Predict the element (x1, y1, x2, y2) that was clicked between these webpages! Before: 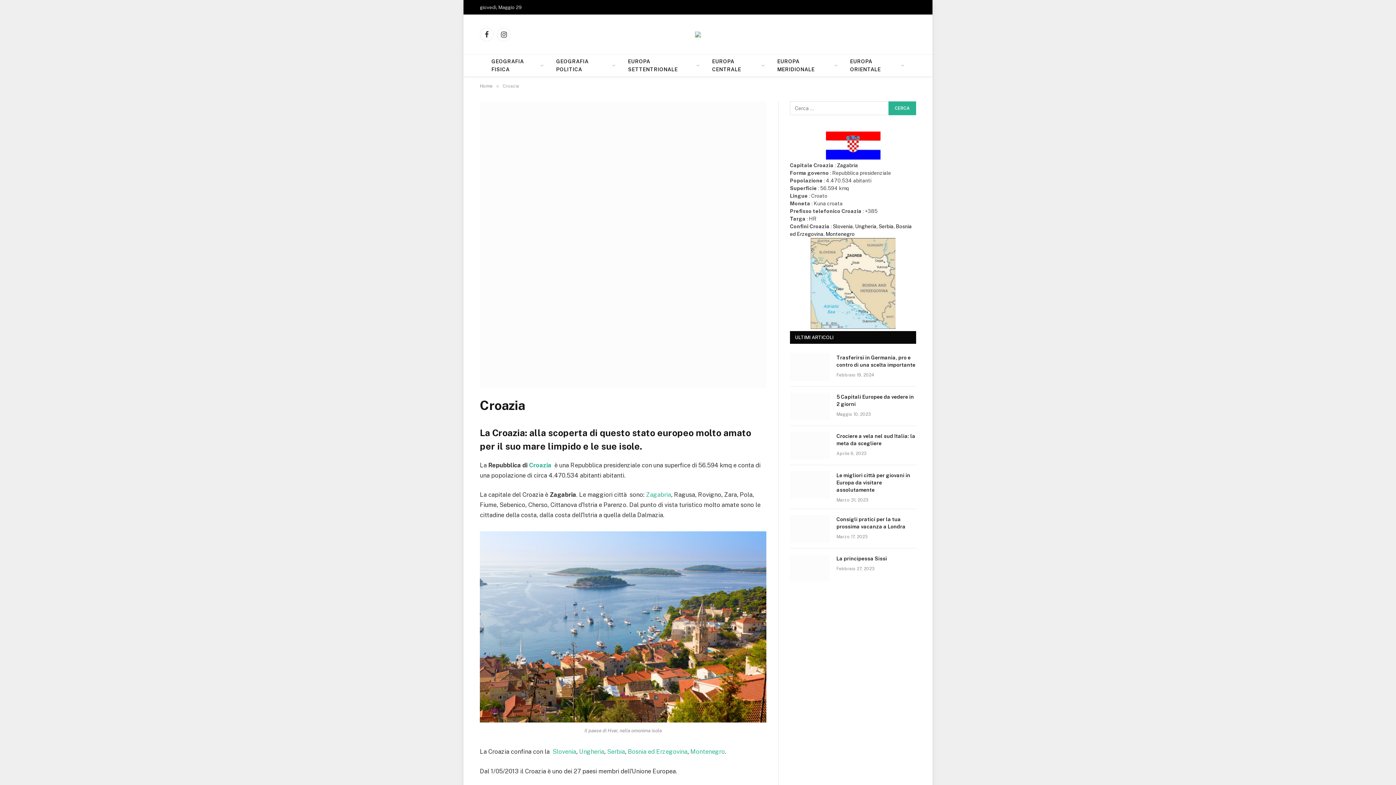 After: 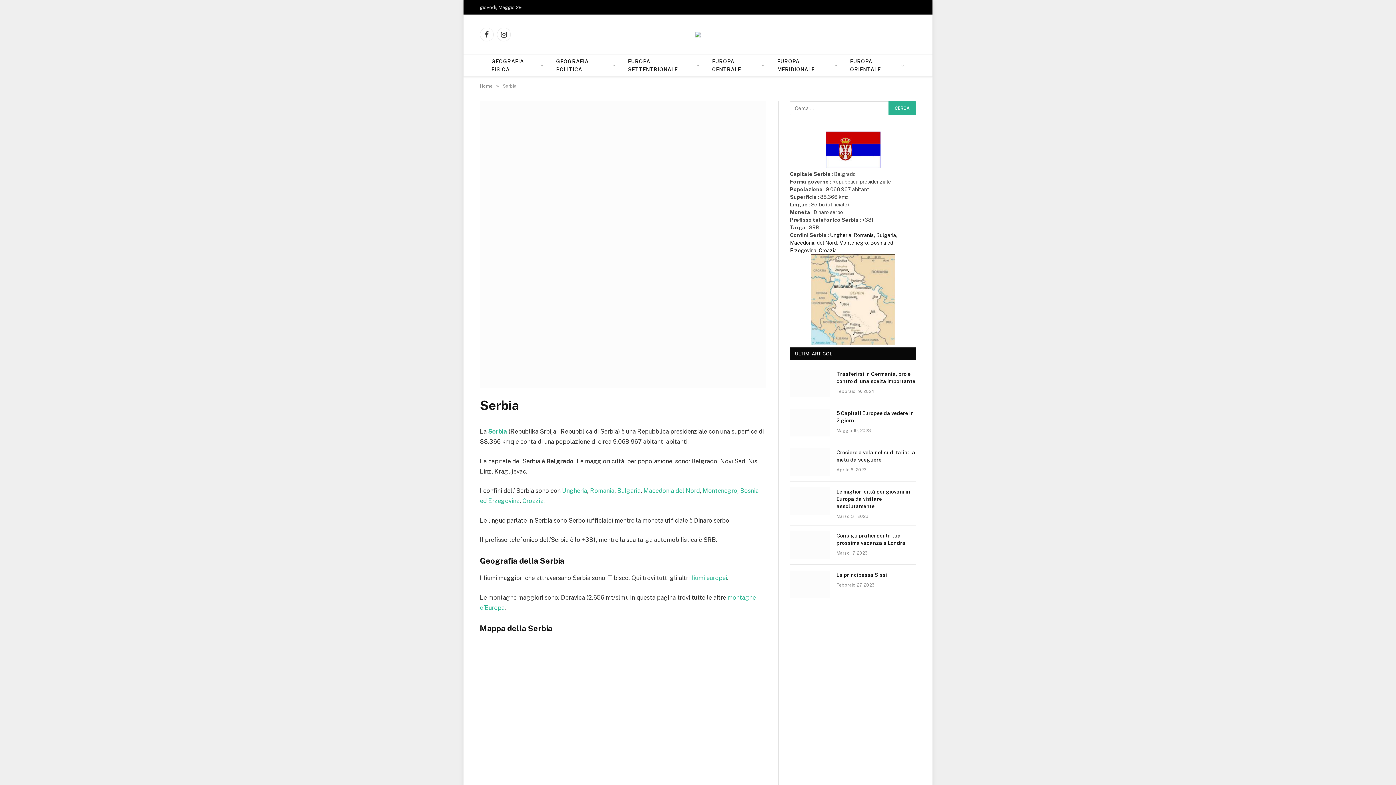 Action: label: Serbia bbox: (607, 748, 625, 755)